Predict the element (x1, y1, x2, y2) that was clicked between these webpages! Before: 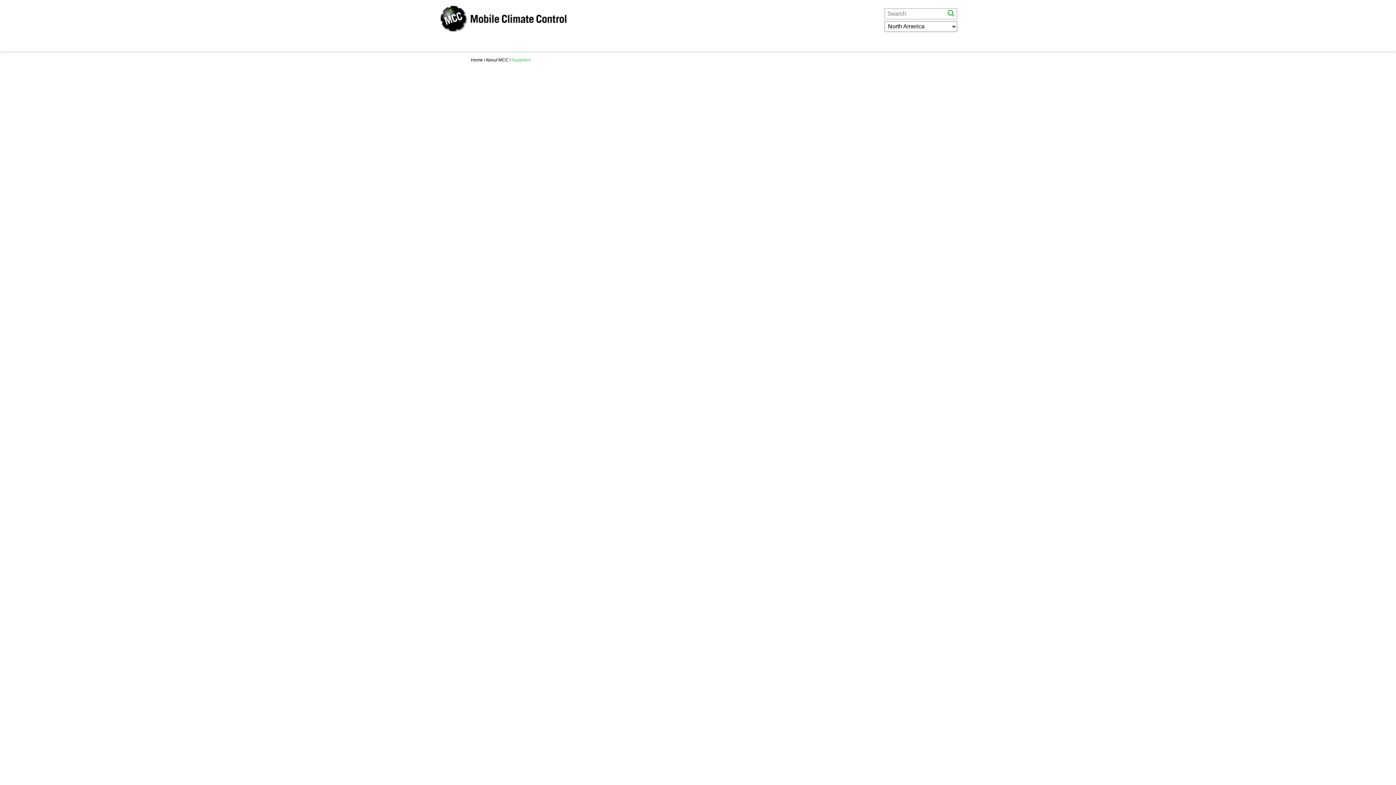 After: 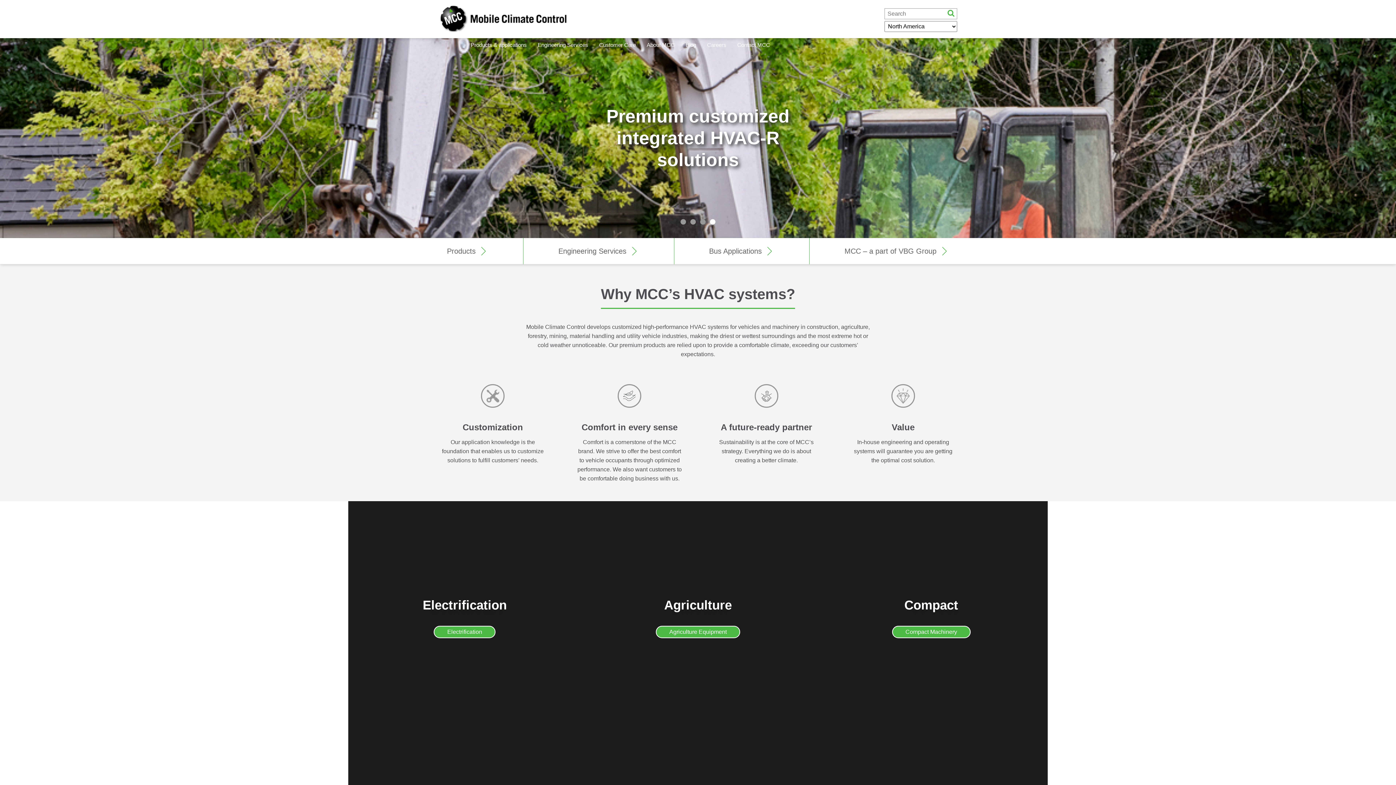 Action: label: Home bbox: (470, 57, 482, 62)